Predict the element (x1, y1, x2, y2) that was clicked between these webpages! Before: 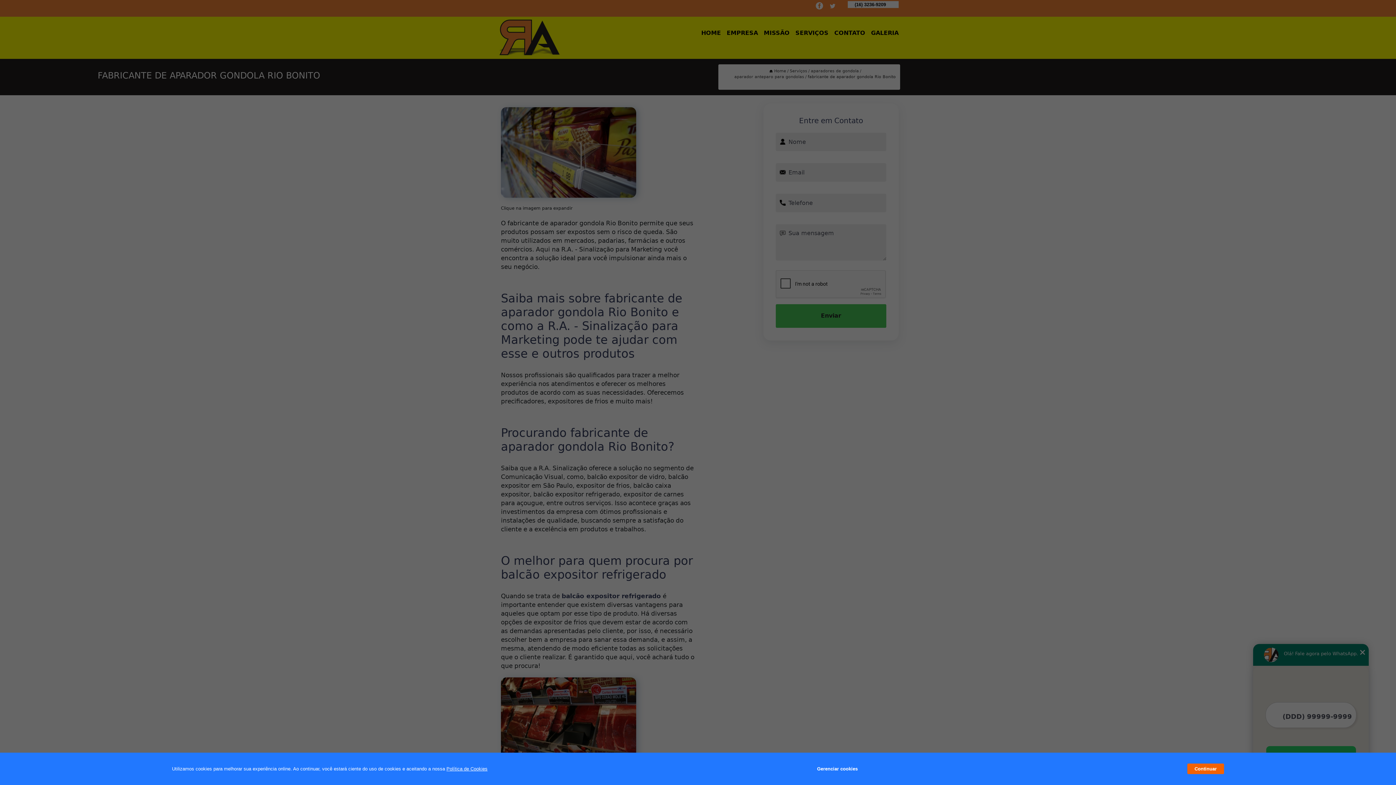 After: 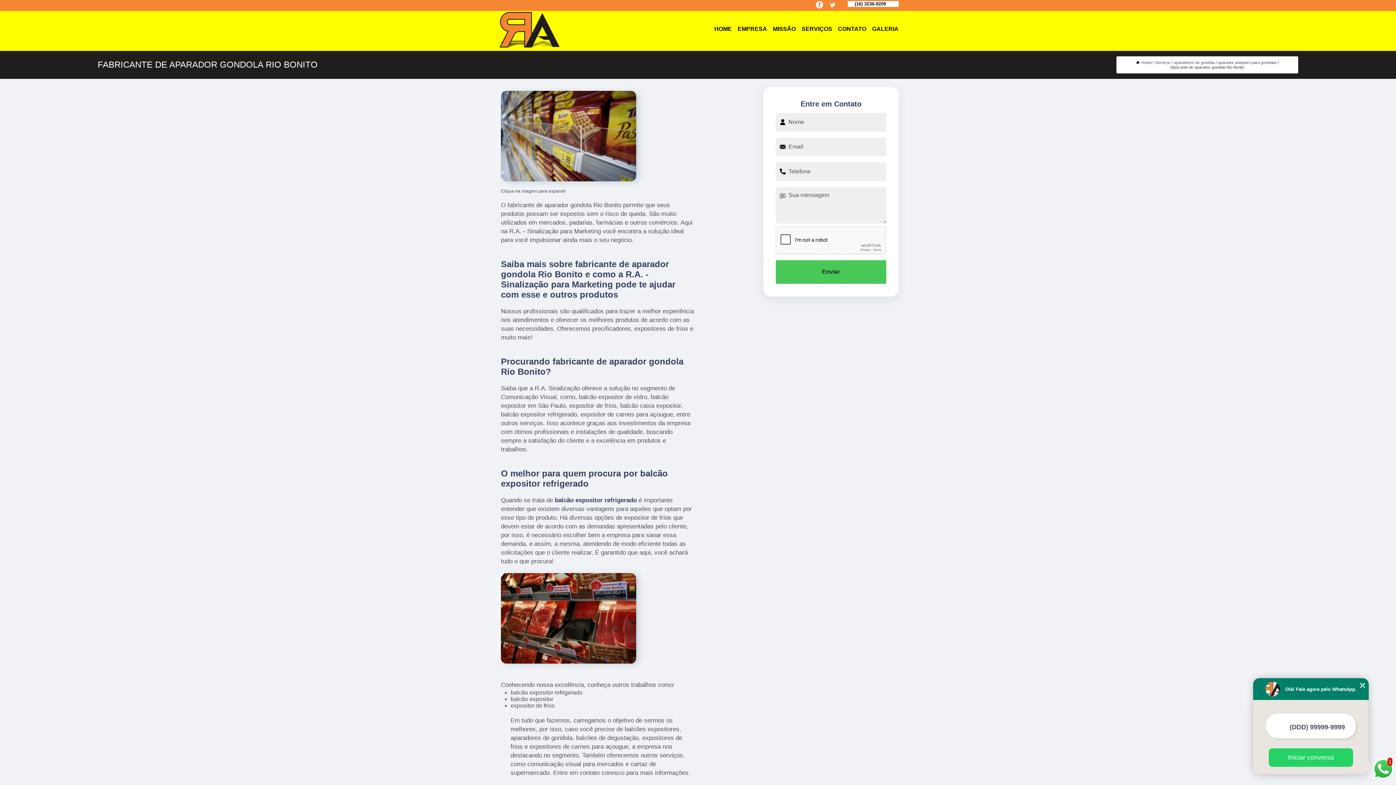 Action: label: Continuar bbox: (1187, 764, 1224, 774)